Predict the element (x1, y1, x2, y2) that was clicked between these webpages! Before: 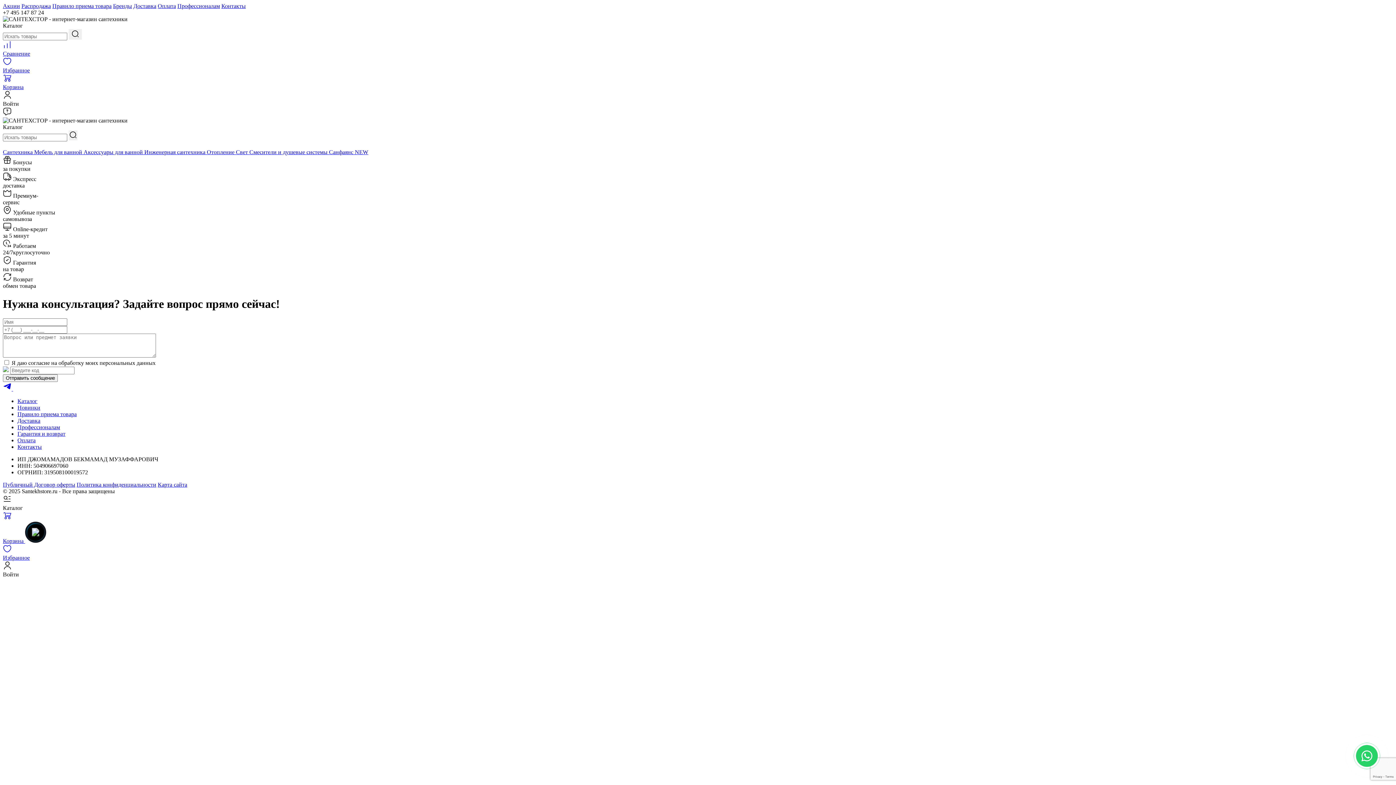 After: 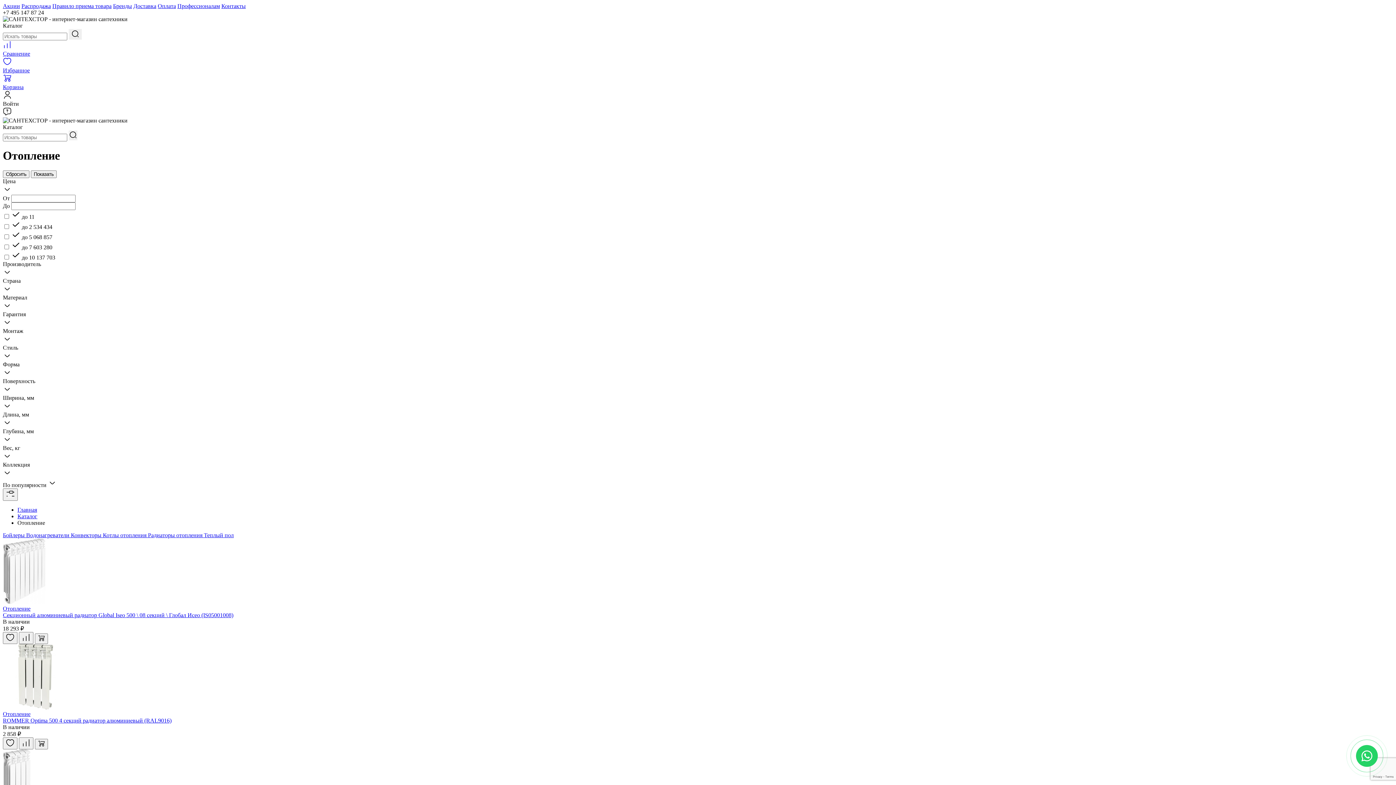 Action: label: Отопление  bbox: (206, 149, 236, 155)